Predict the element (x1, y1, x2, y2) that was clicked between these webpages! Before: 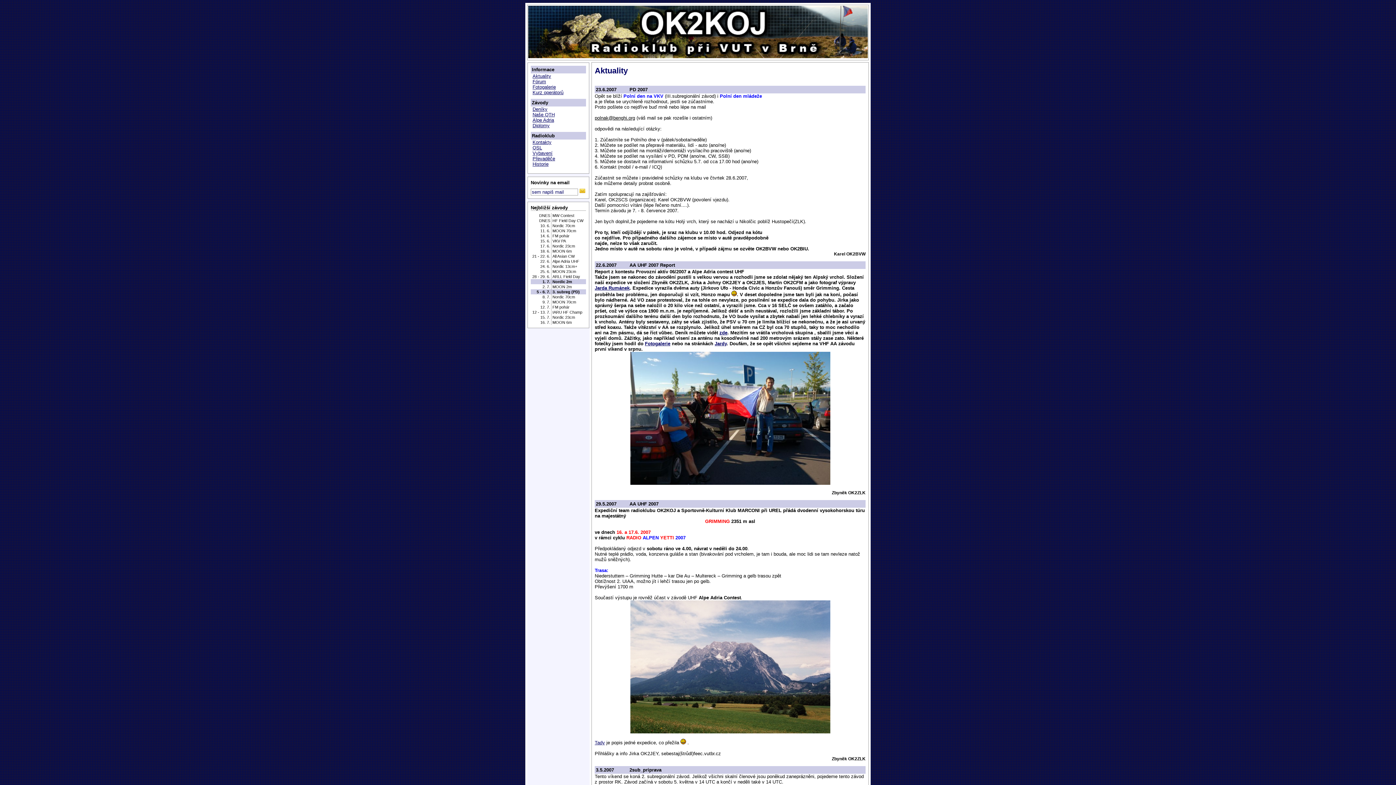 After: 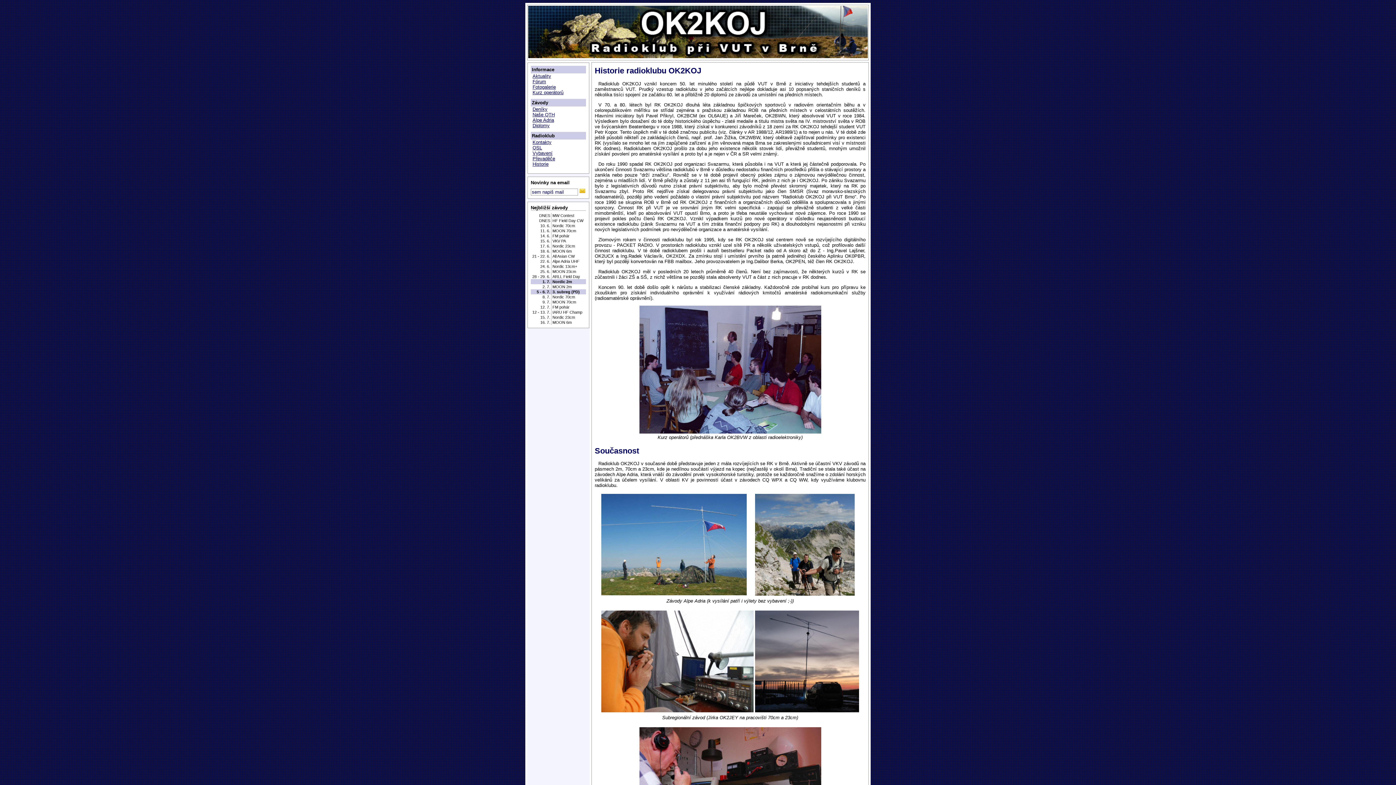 Action: bbox: (532, 161, 548, 166) label: Historie